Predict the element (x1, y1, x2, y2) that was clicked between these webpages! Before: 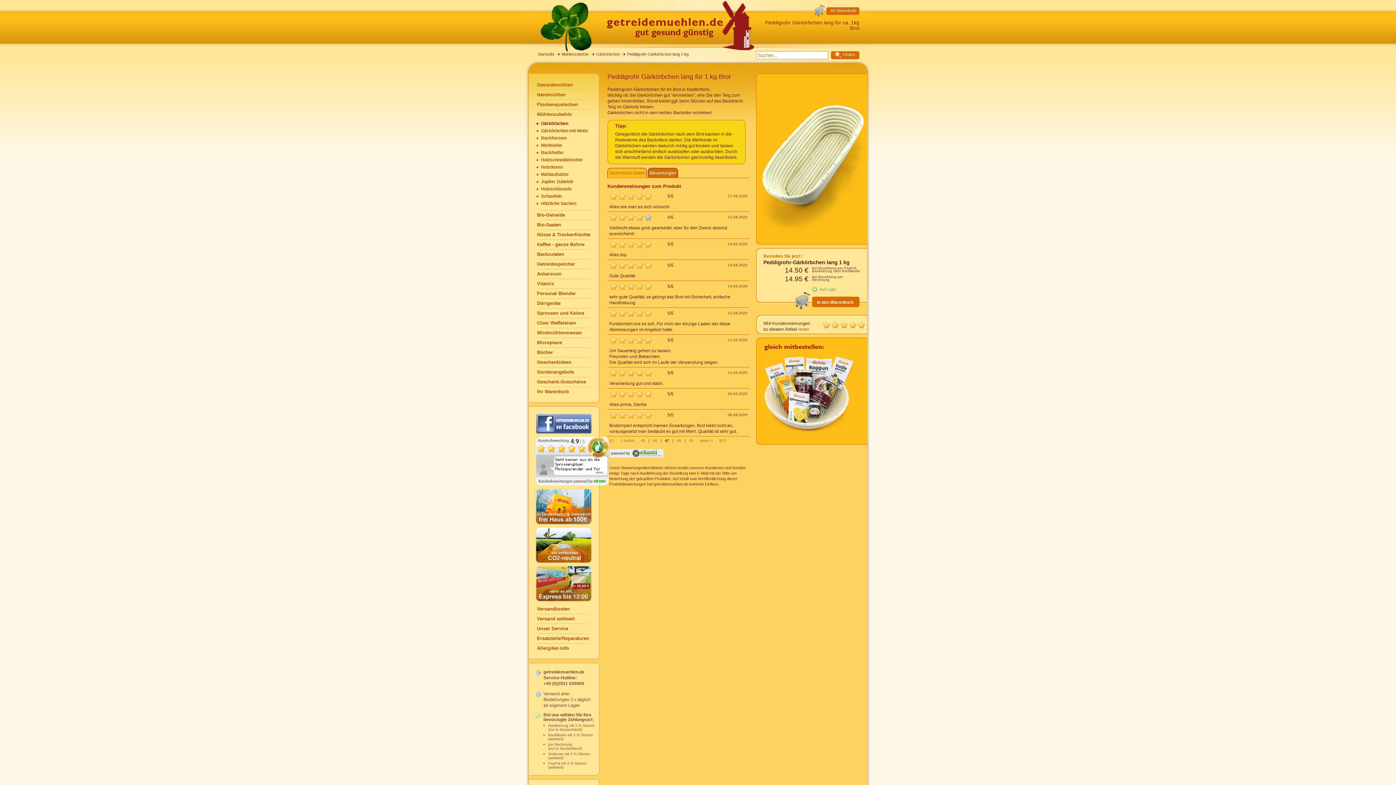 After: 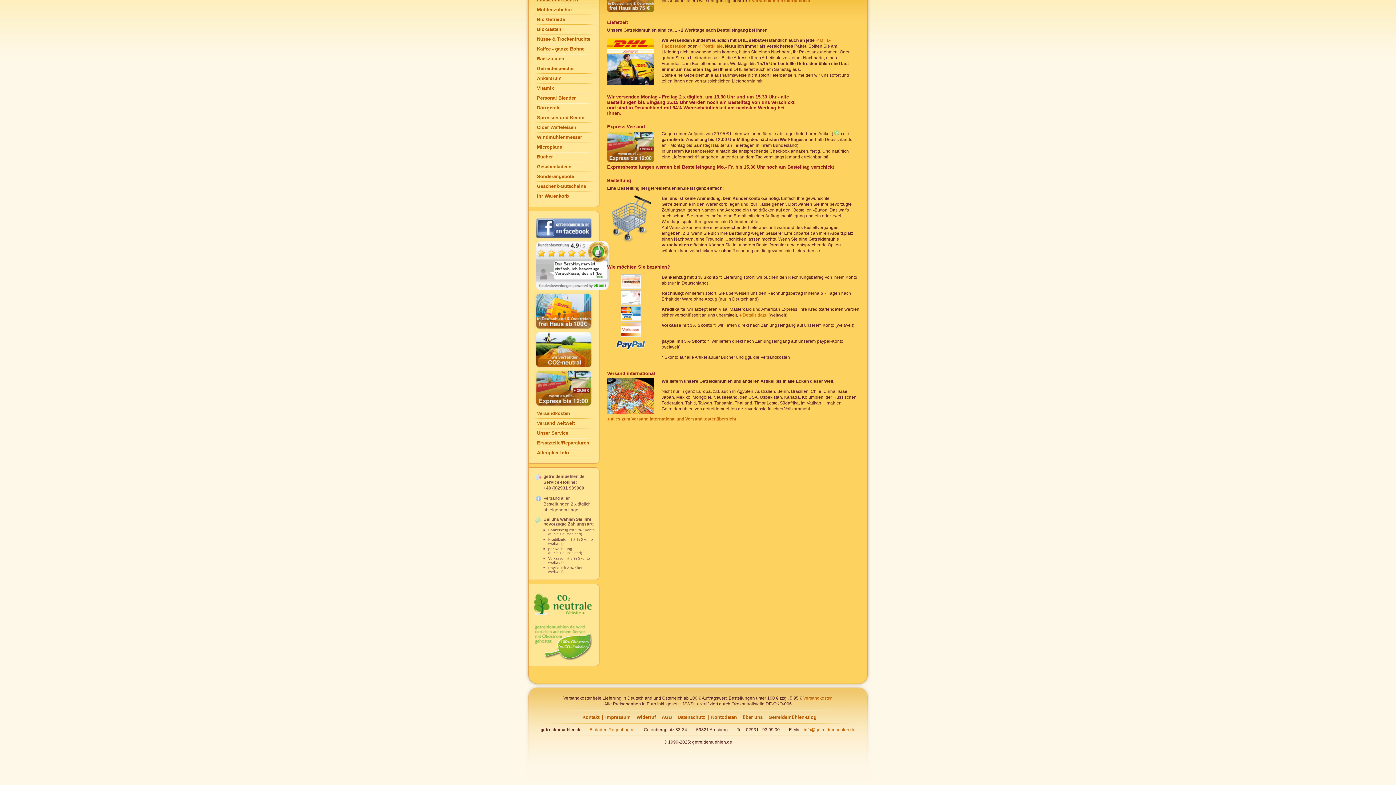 Action: bbox: (529, 564, 595, 603)